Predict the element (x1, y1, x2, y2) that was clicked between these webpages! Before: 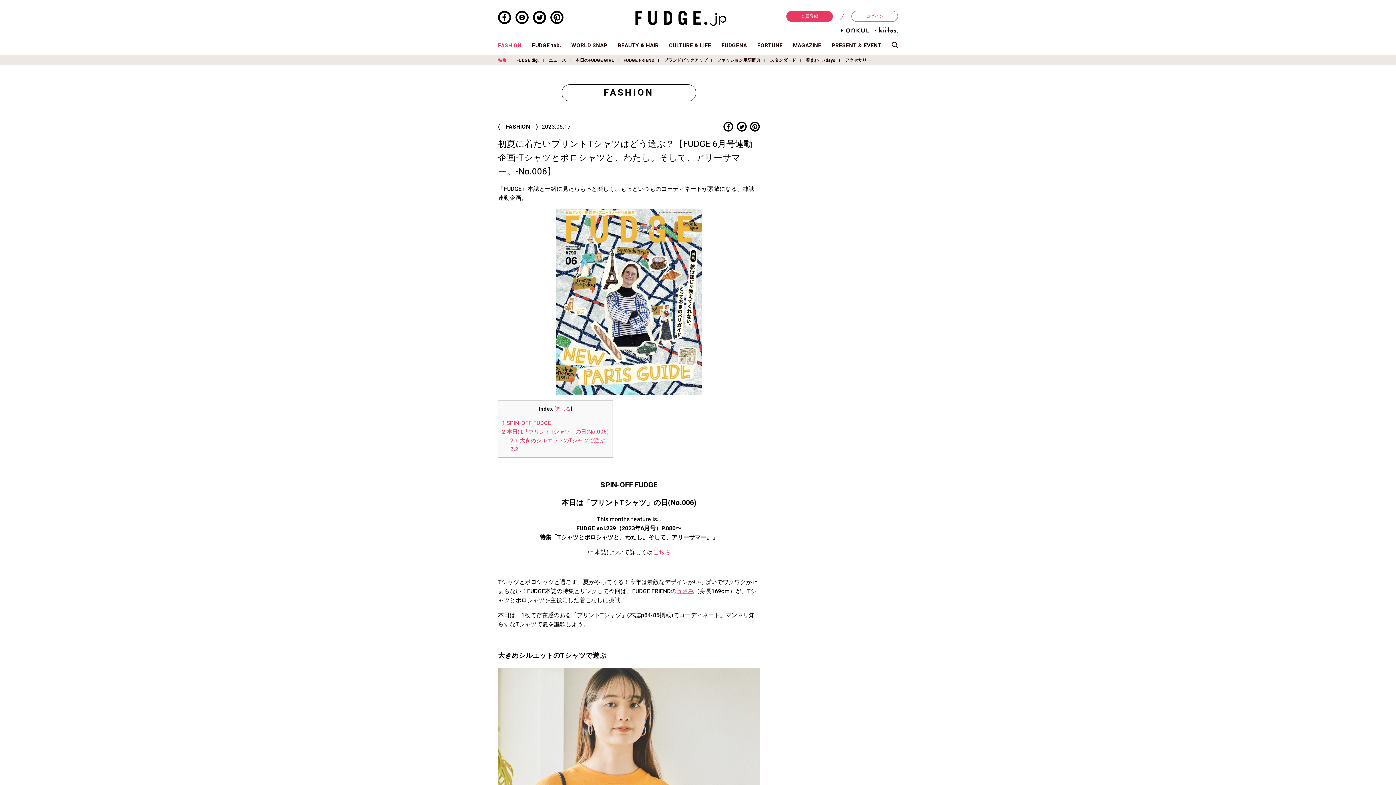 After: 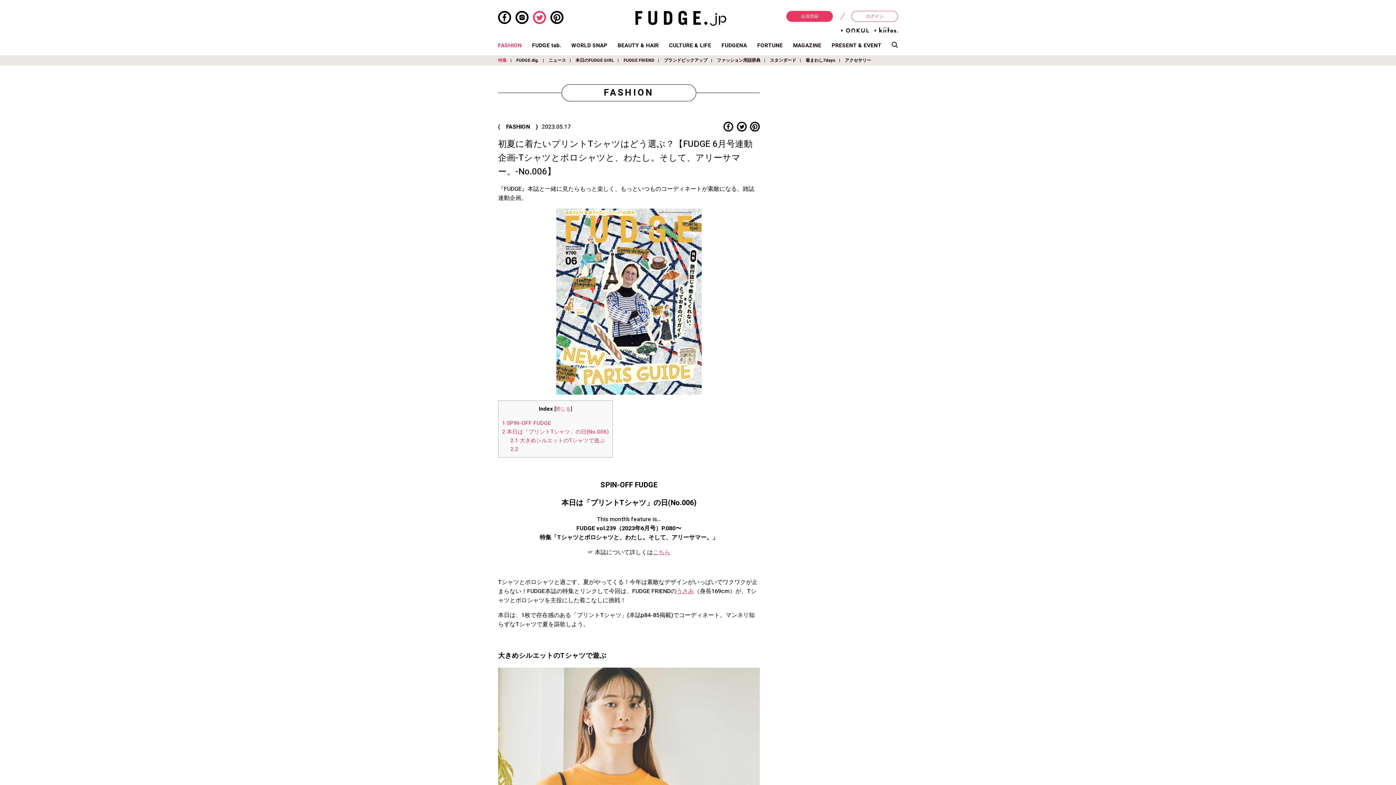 Action: bbox: (533, 12, 546, 21)